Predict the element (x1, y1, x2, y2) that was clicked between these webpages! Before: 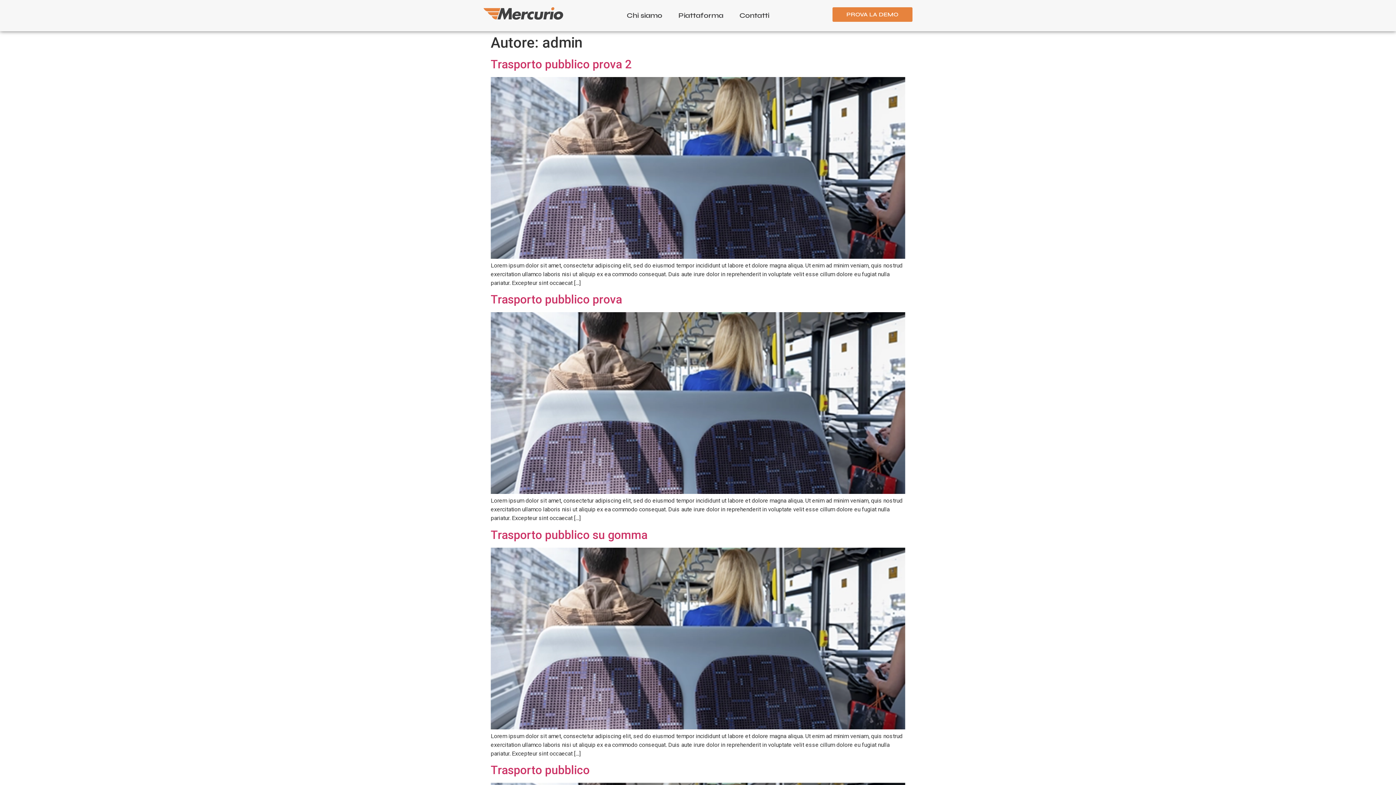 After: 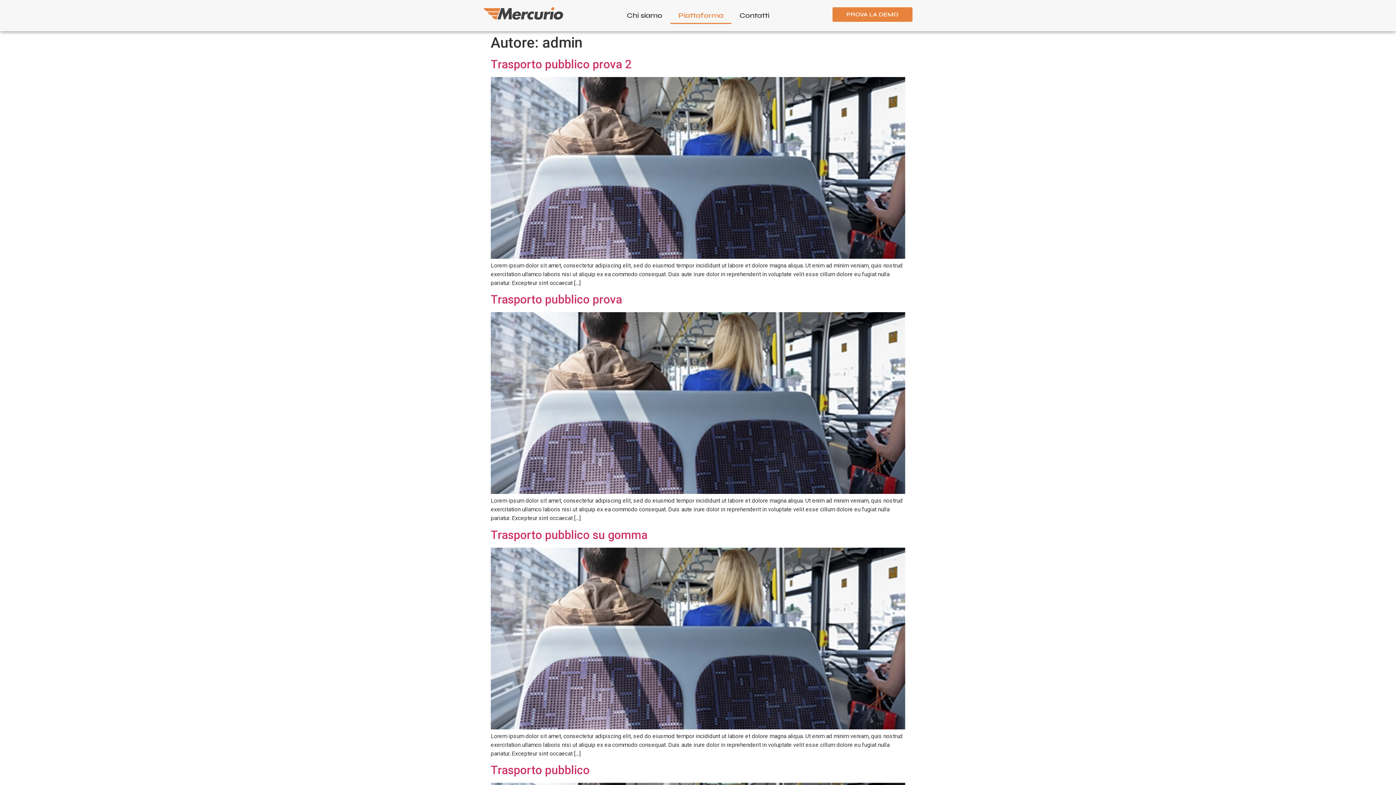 Action: label: Piattaforma bbox: (670, 7, 731, 24)